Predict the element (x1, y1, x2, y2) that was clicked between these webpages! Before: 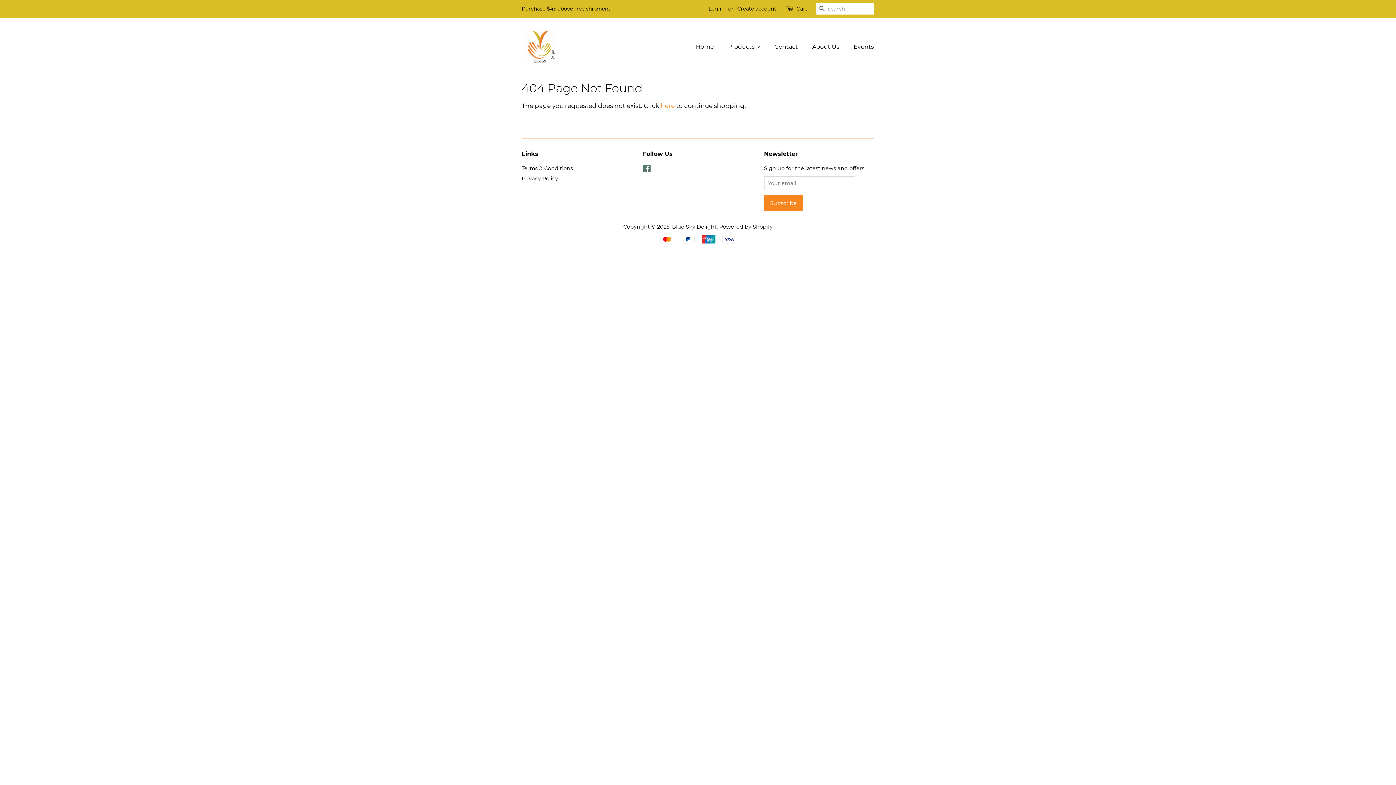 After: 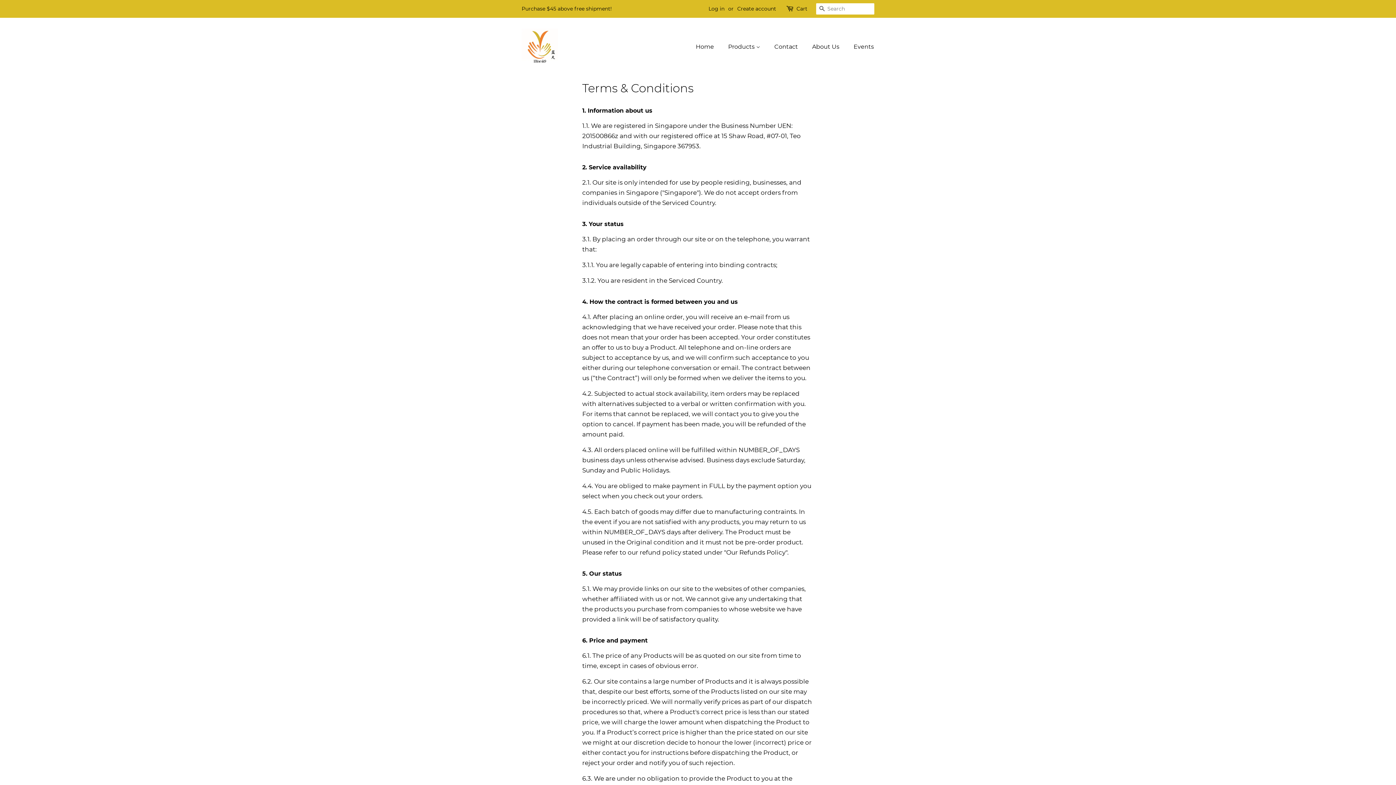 Action: label: Terms & Conditions bbox: (521, 165, 573, 171)